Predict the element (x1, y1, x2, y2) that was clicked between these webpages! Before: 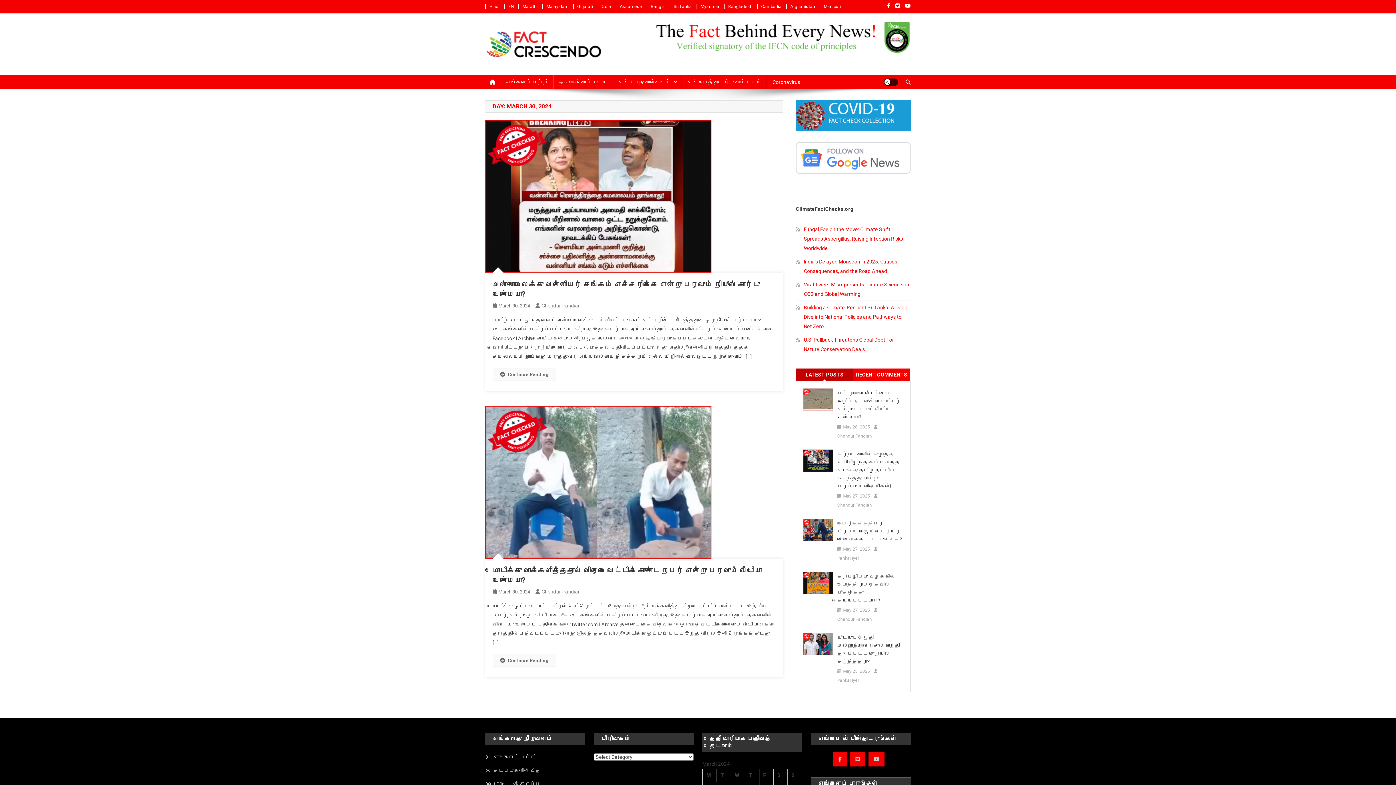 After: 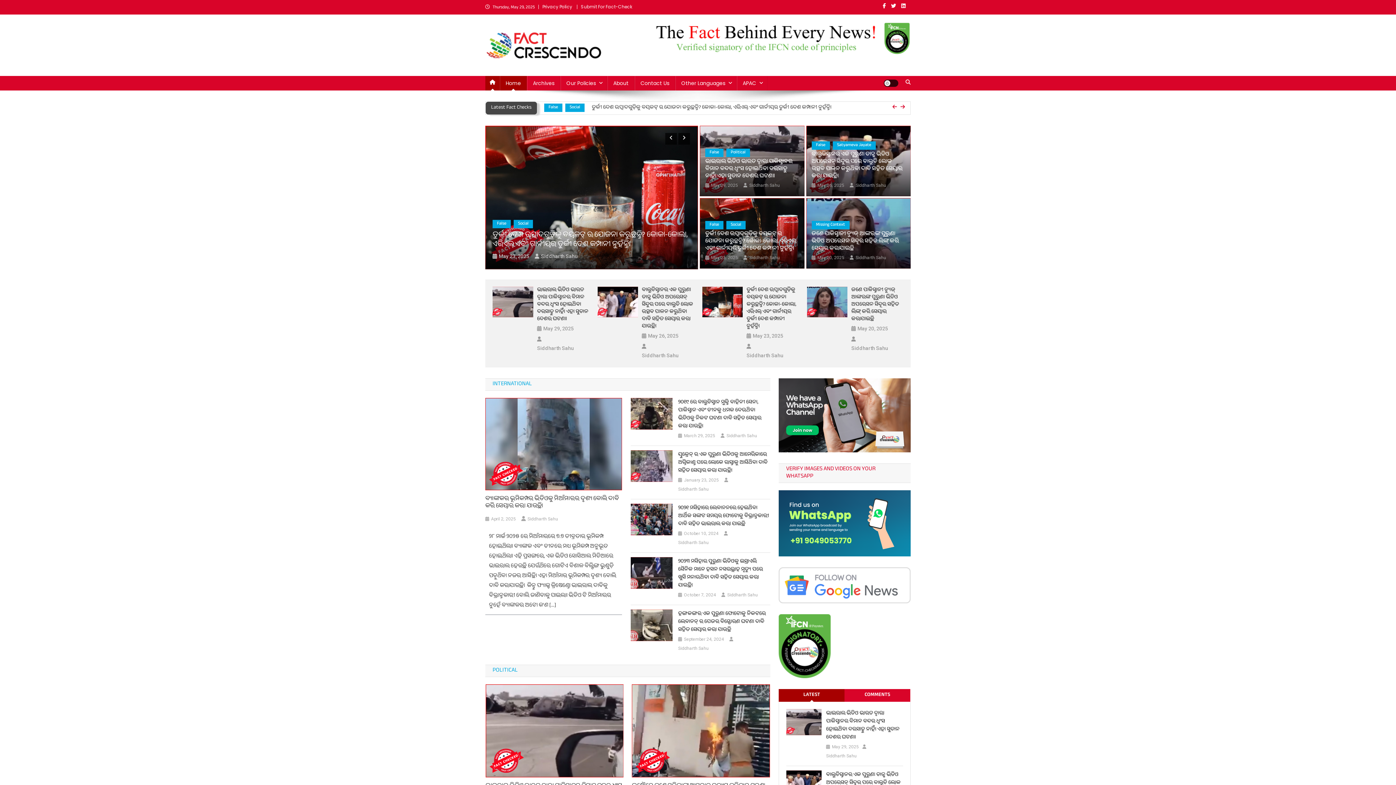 Action: label: Odia bbox: (601, 4, 611, 9)